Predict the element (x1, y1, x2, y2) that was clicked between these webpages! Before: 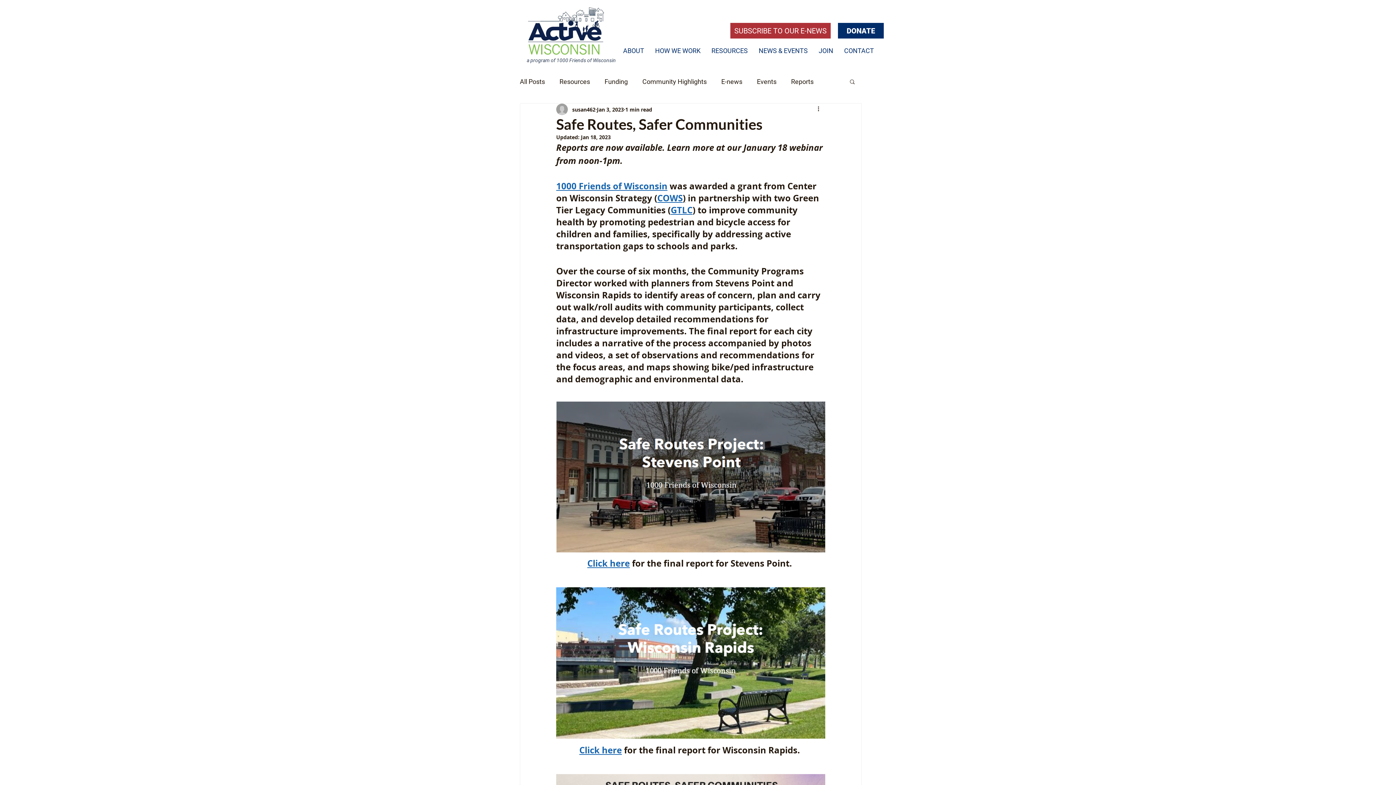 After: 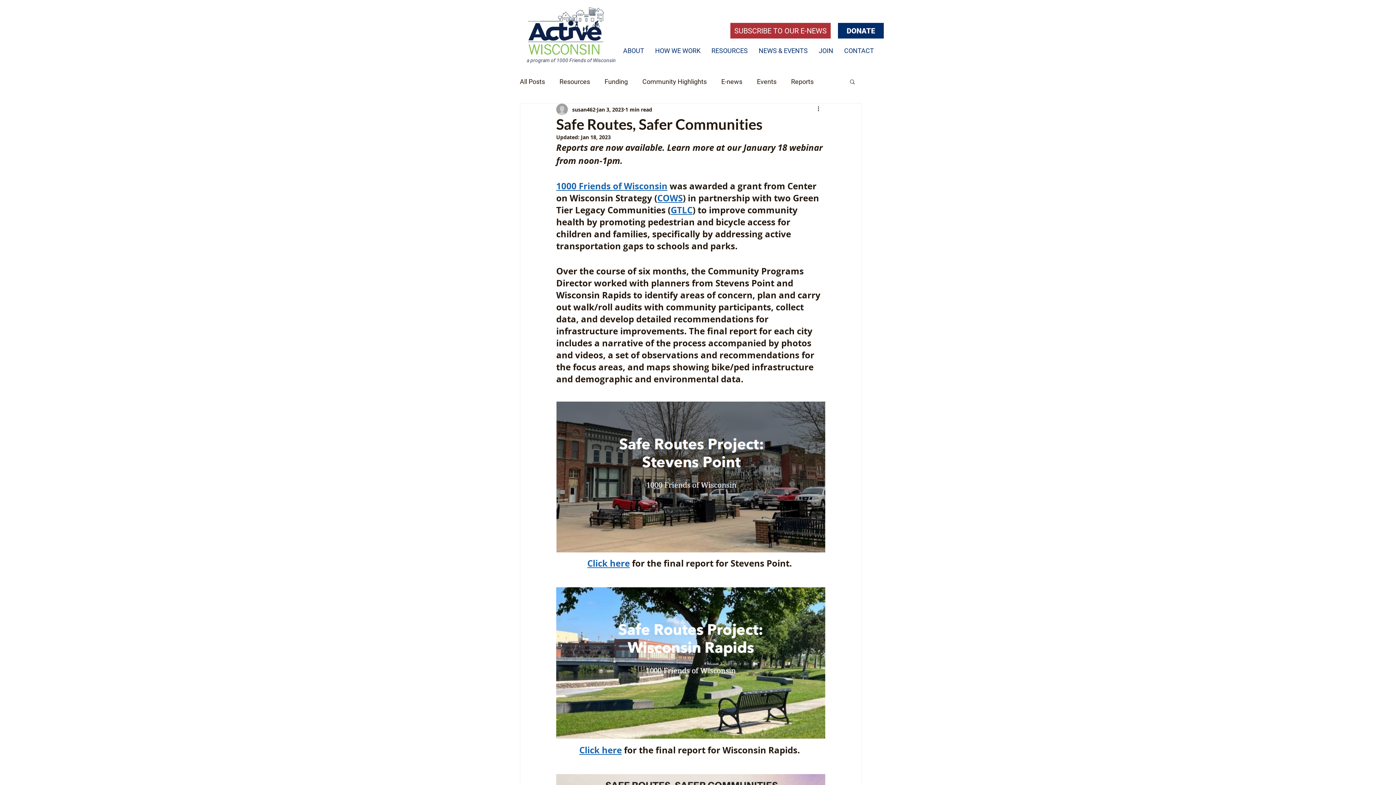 Action: bbox: (579, 744, 622, 756) label: Click here